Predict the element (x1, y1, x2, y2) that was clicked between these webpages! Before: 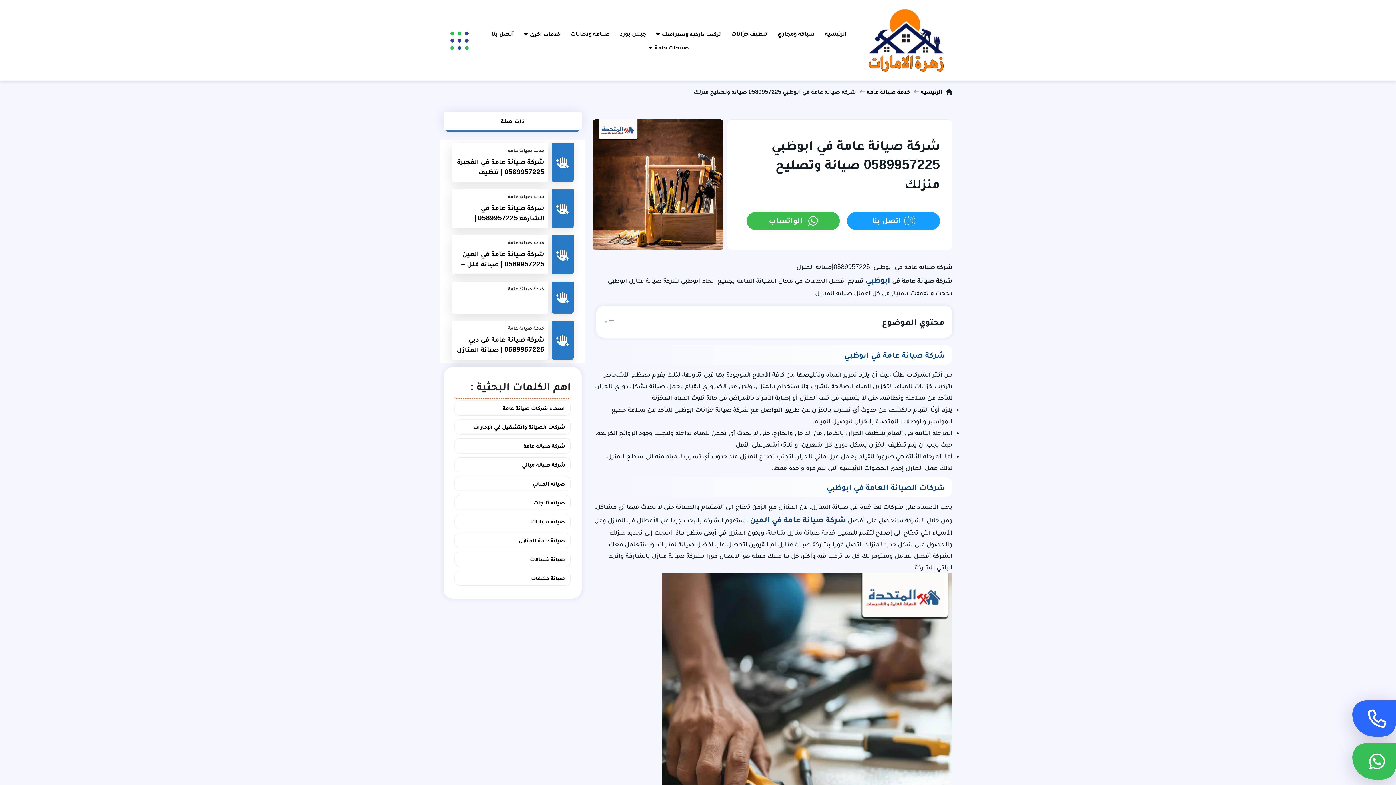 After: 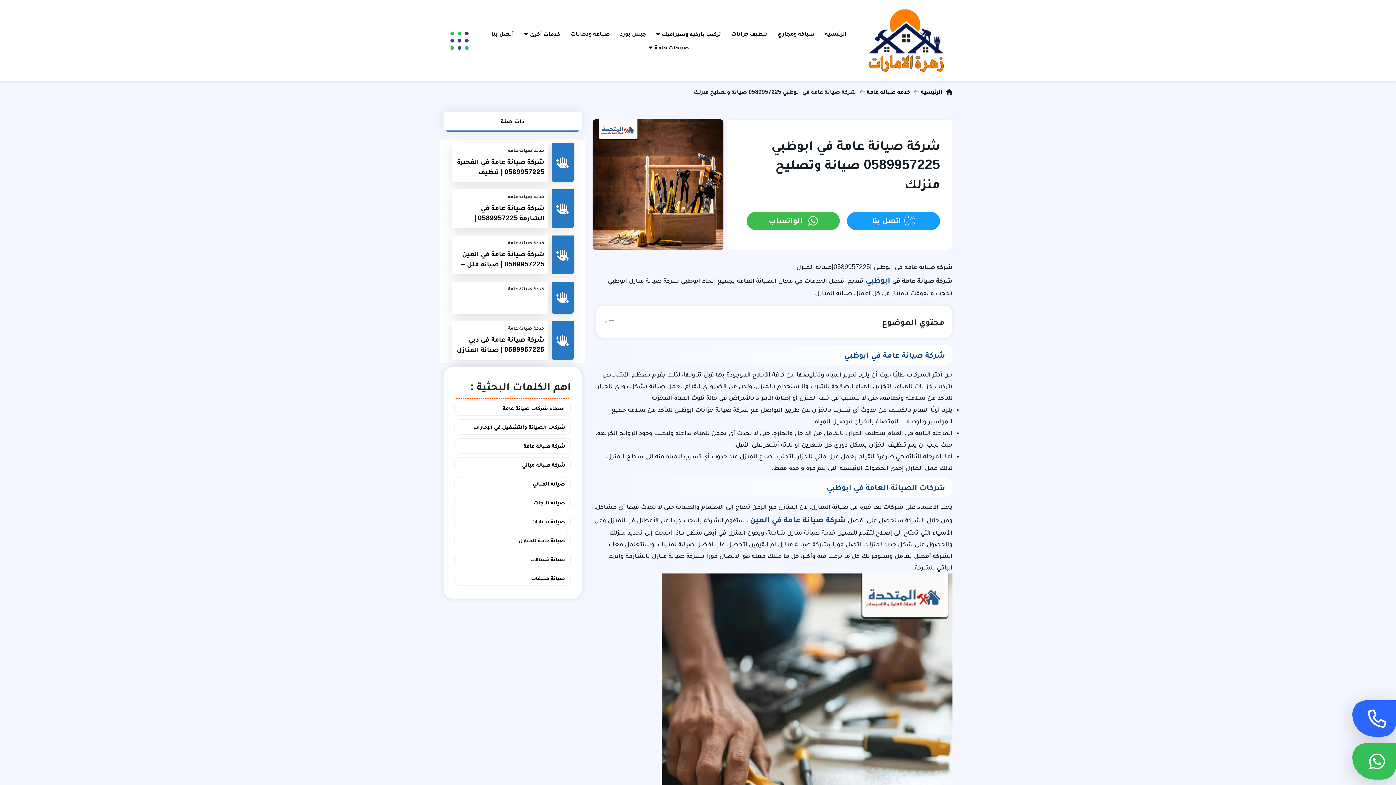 Action: label: اتصل بنا bbox: (847, 212, 940, 230)